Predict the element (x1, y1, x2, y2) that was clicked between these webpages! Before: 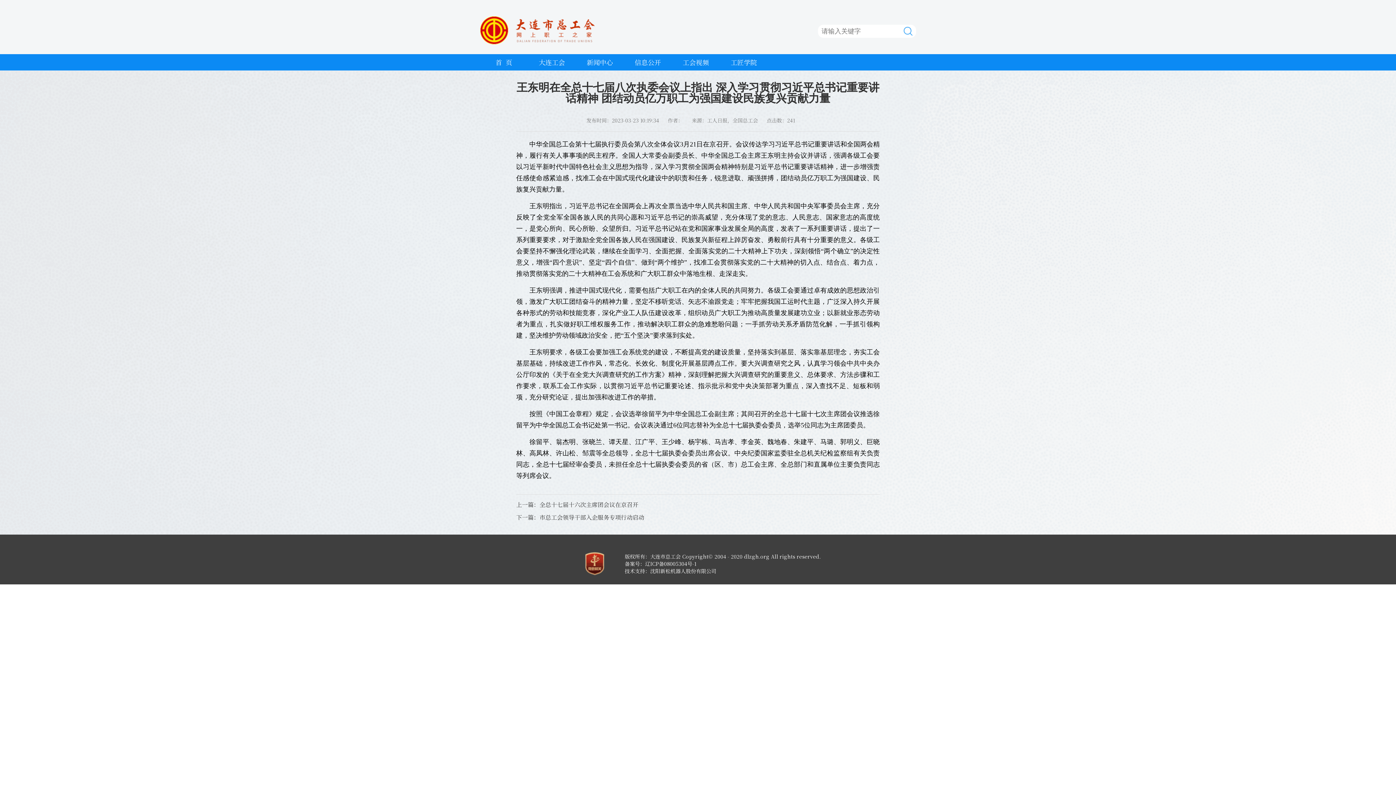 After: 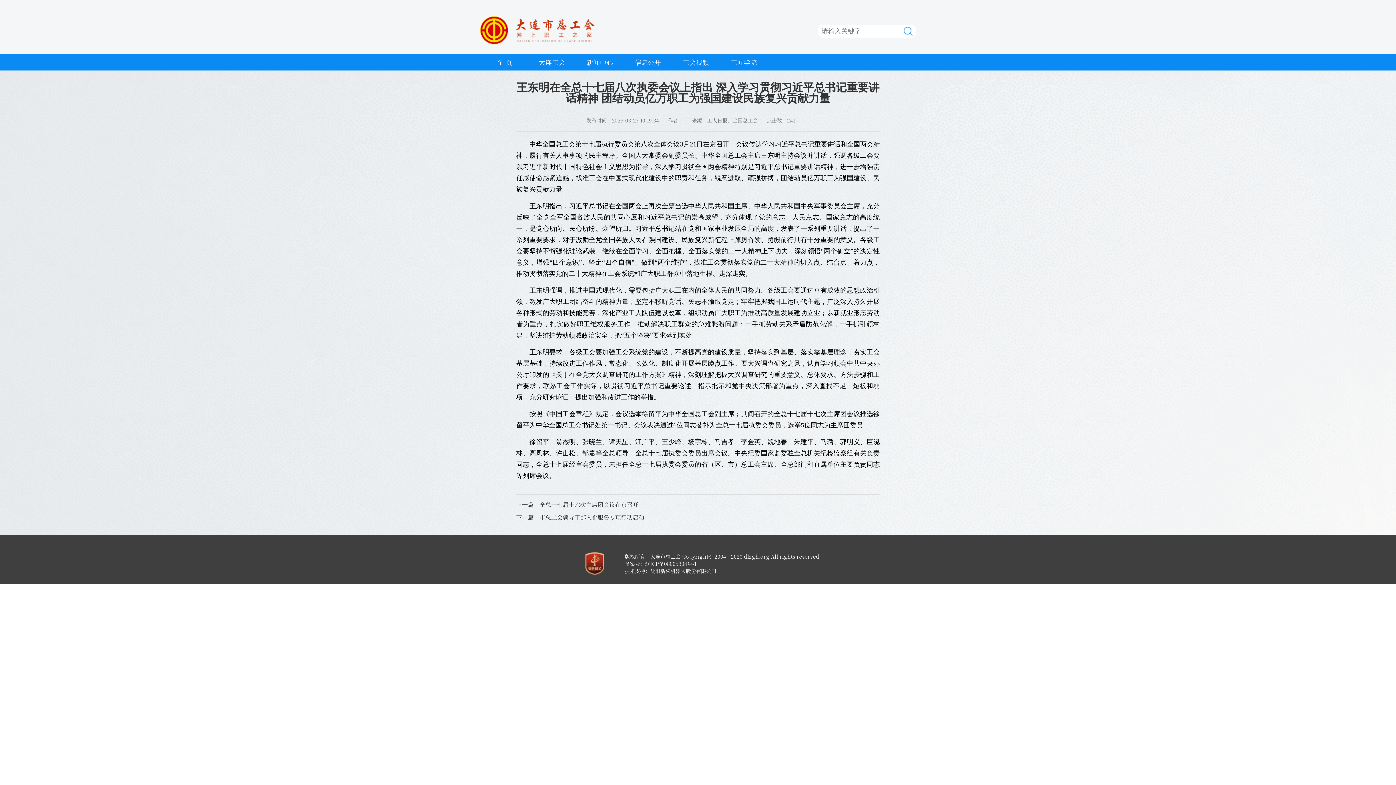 Action: bbox: (624, 560, 820, 567) label: 备案号：辽ICP备08005304号-1